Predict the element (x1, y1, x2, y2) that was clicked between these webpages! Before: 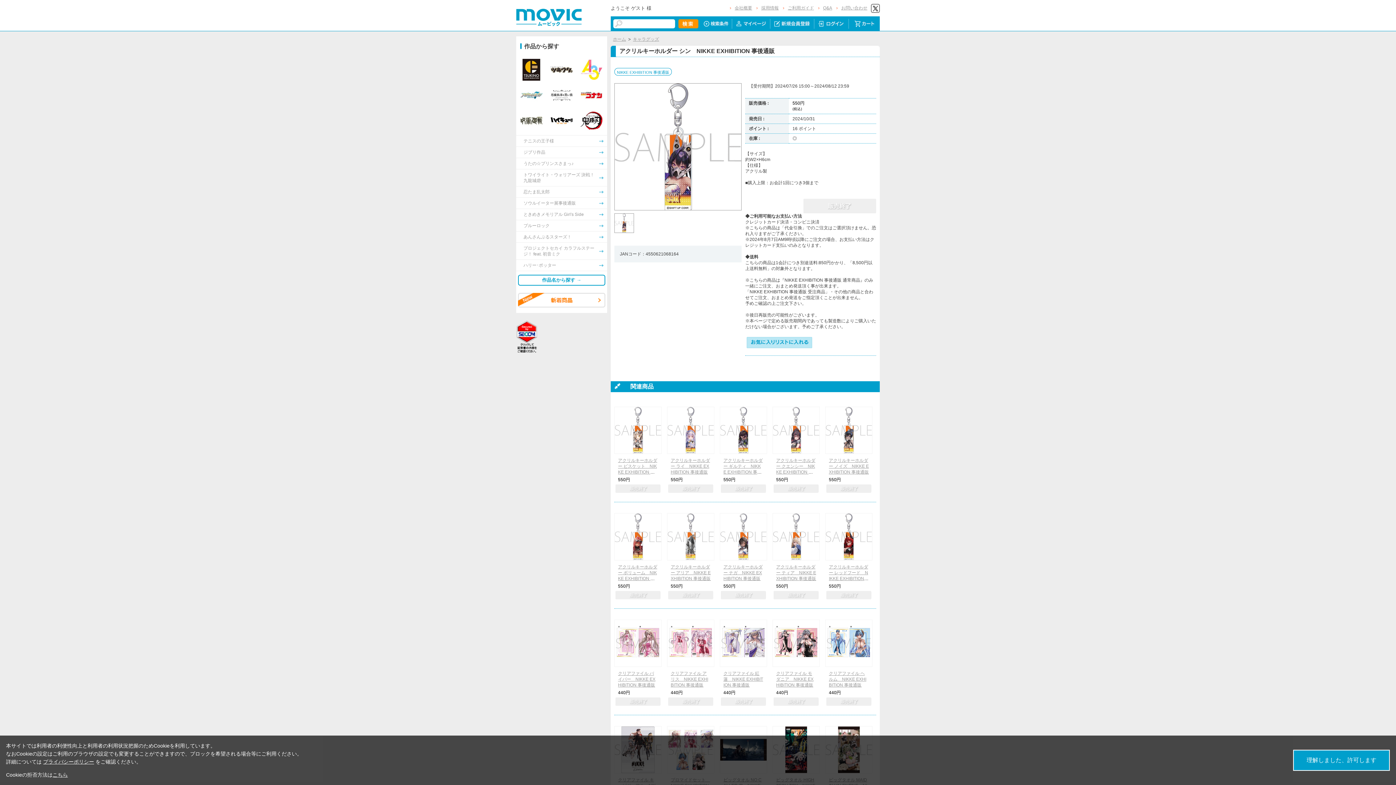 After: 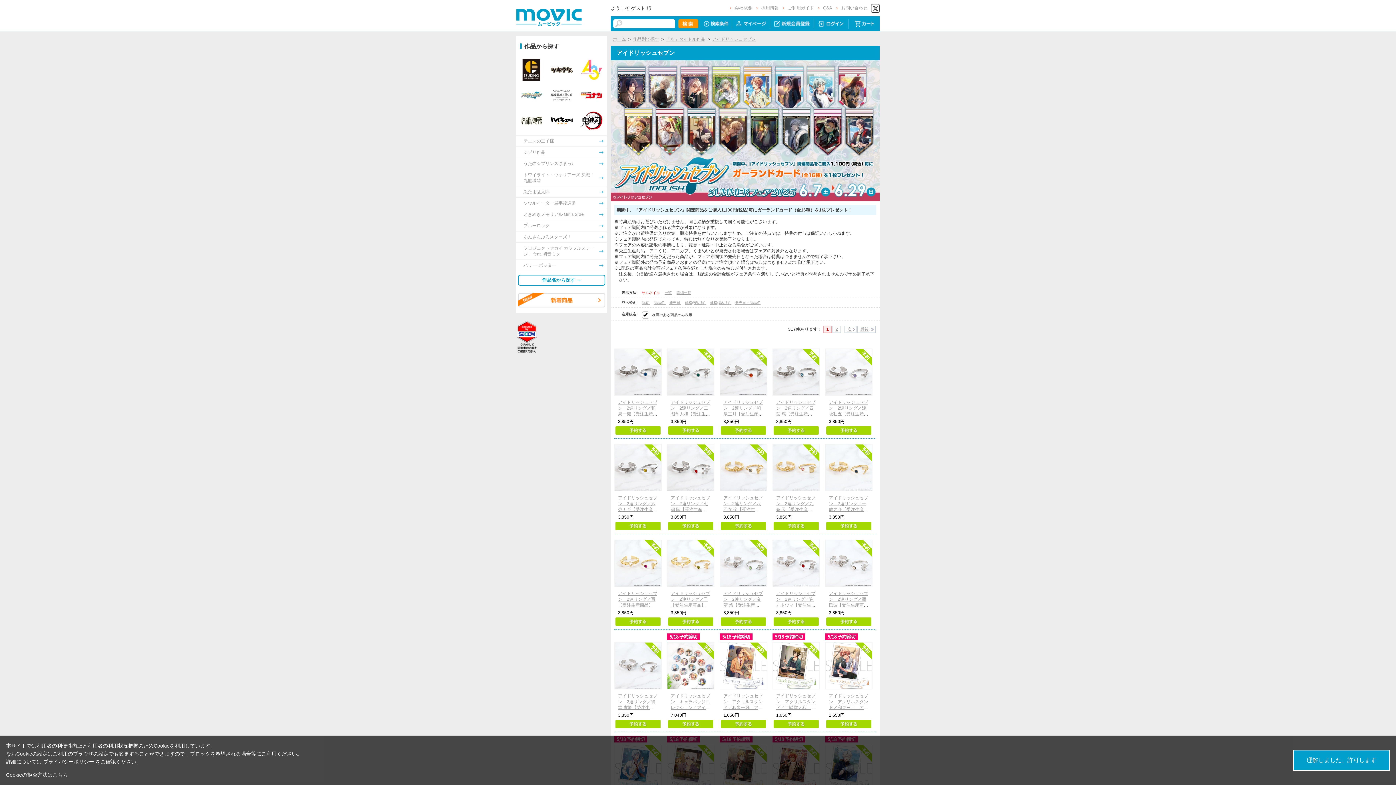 Action: bbox: (516, 84, 546, 106)